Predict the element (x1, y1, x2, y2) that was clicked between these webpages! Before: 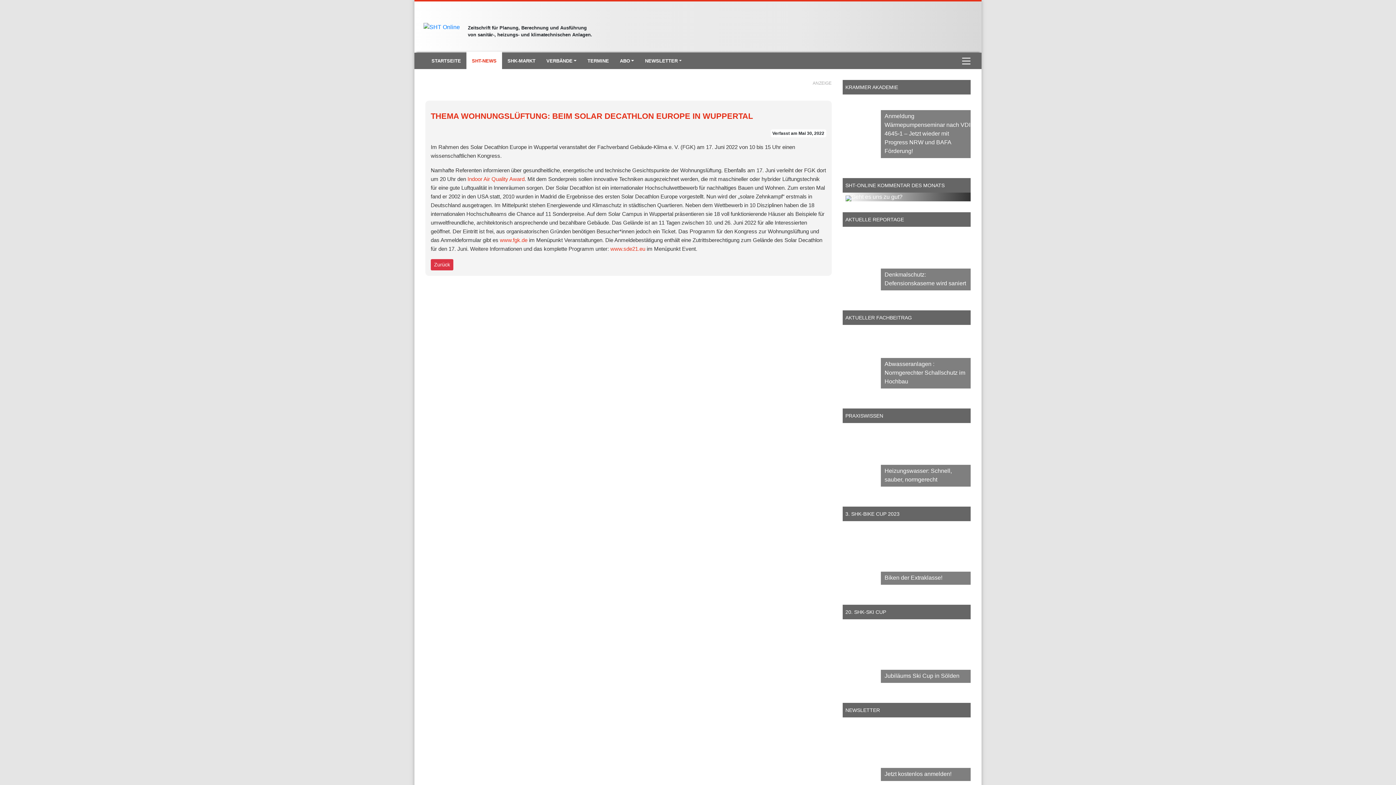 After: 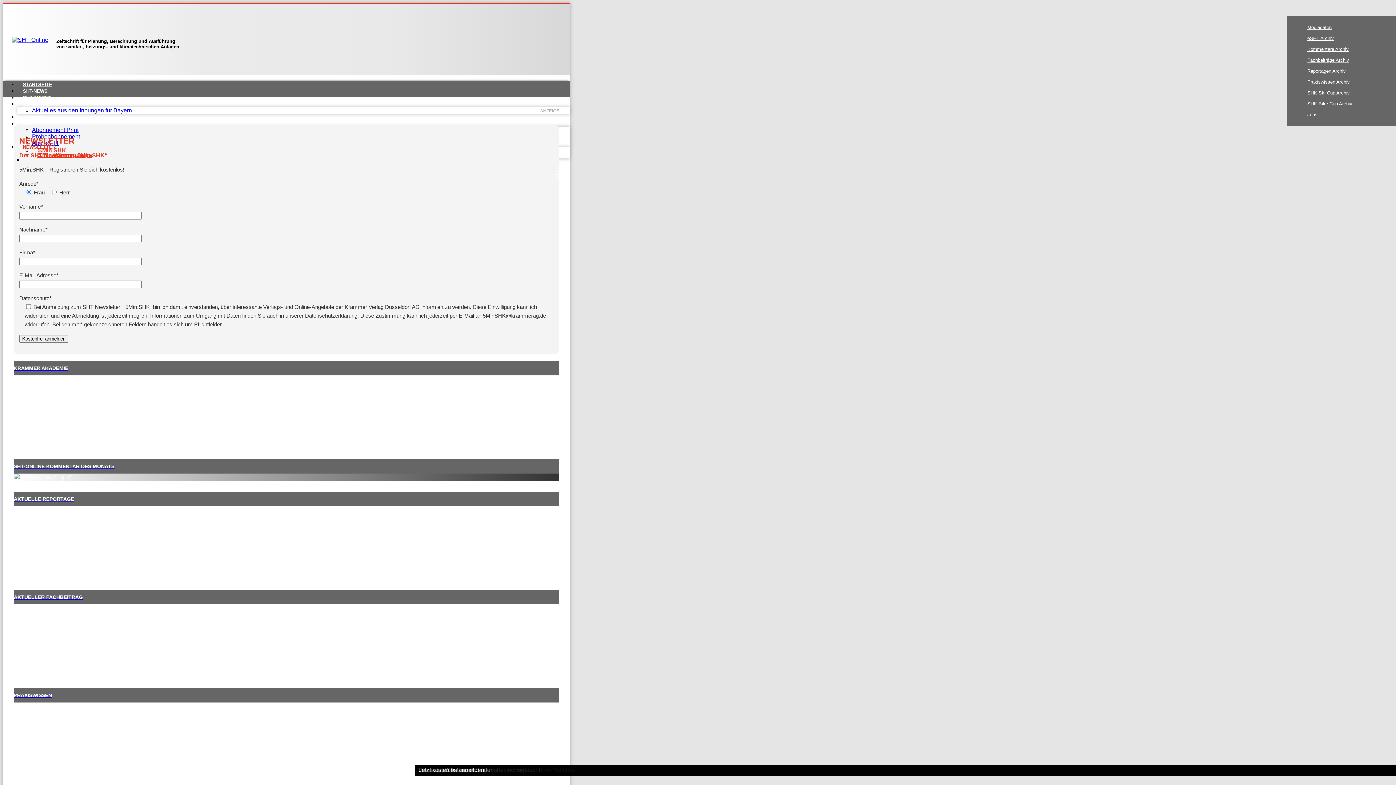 Action: label: NEWSLETTER
Jetzt kostenlos anmelden! bbox: (842, 703, 970, 790)